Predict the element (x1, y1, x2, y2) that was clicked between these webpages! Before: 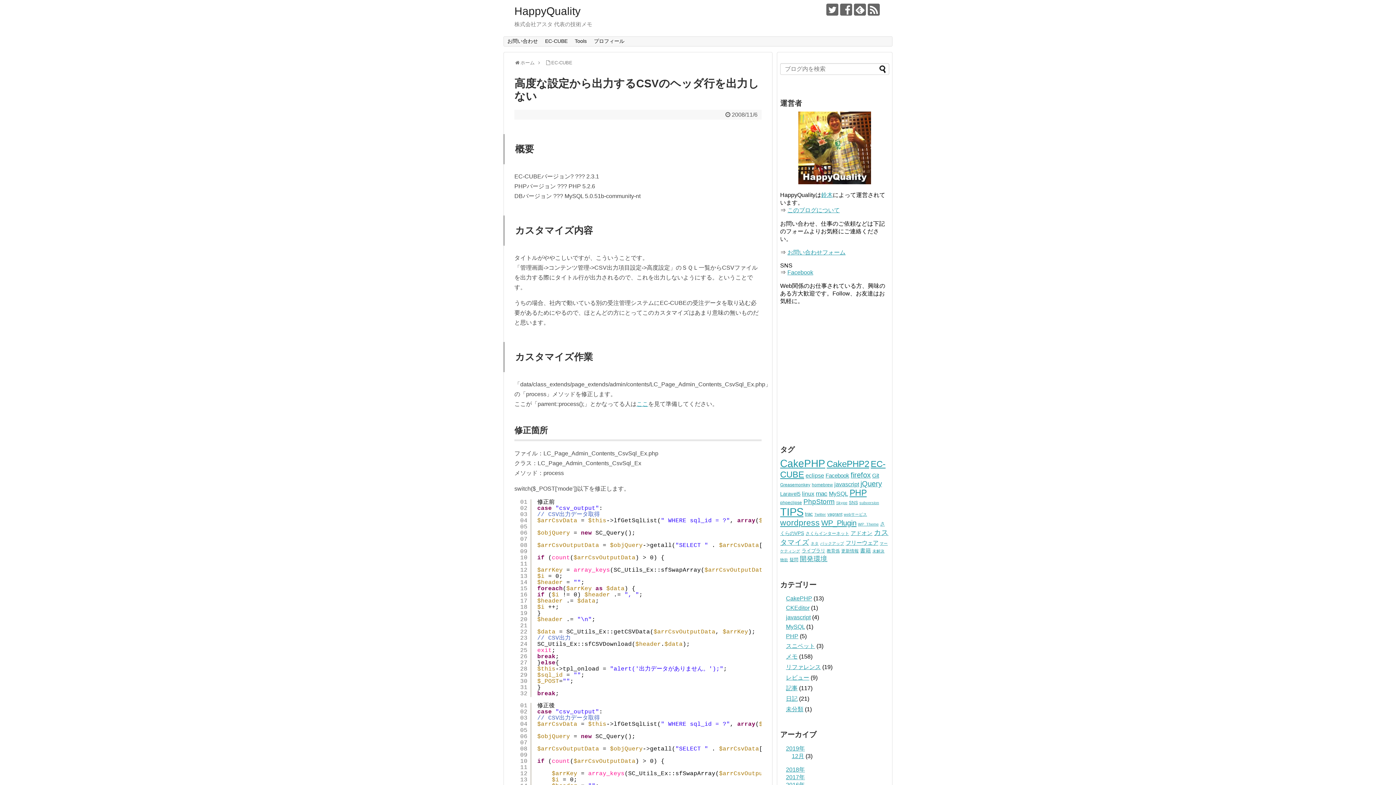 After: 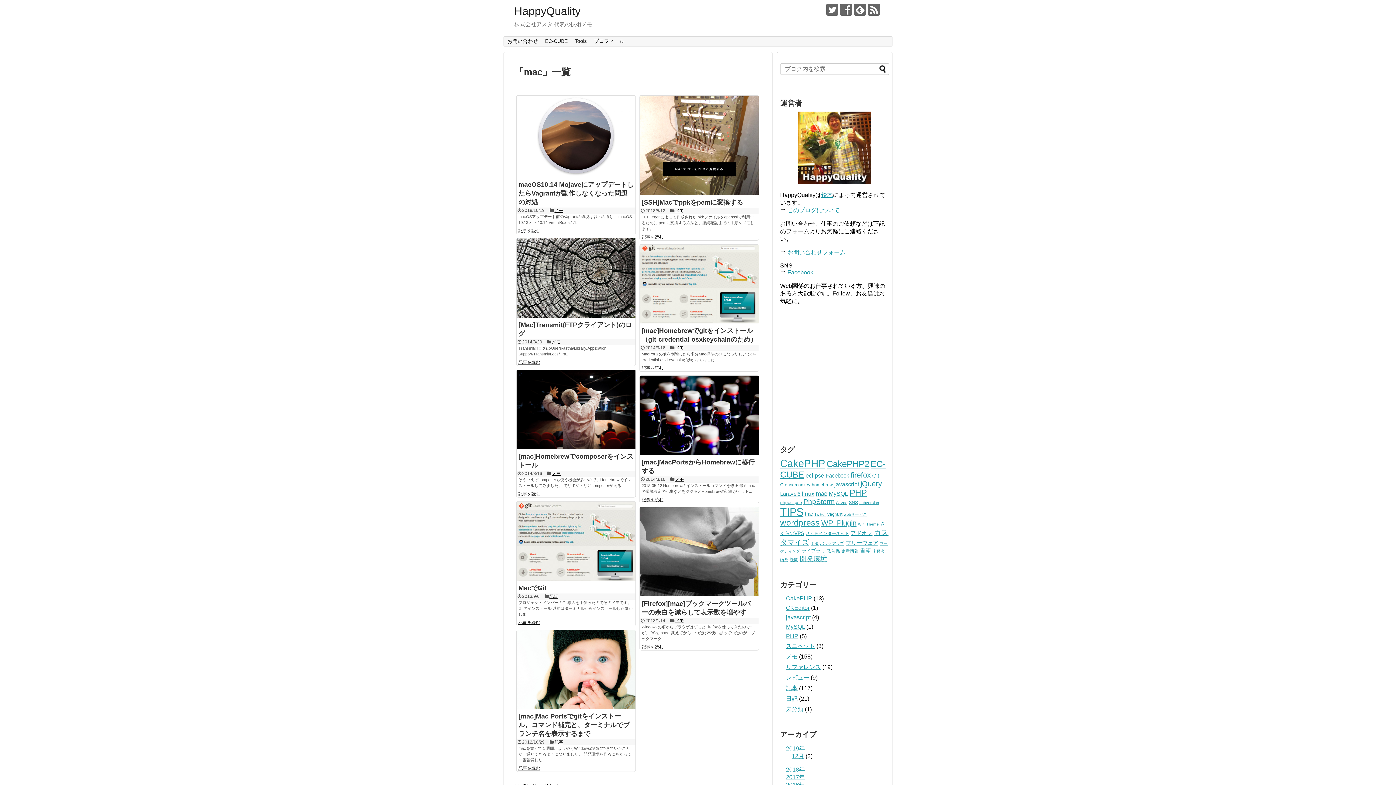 Action: bbox: (816, 490, 827, 497) label: mac (9個の項目)